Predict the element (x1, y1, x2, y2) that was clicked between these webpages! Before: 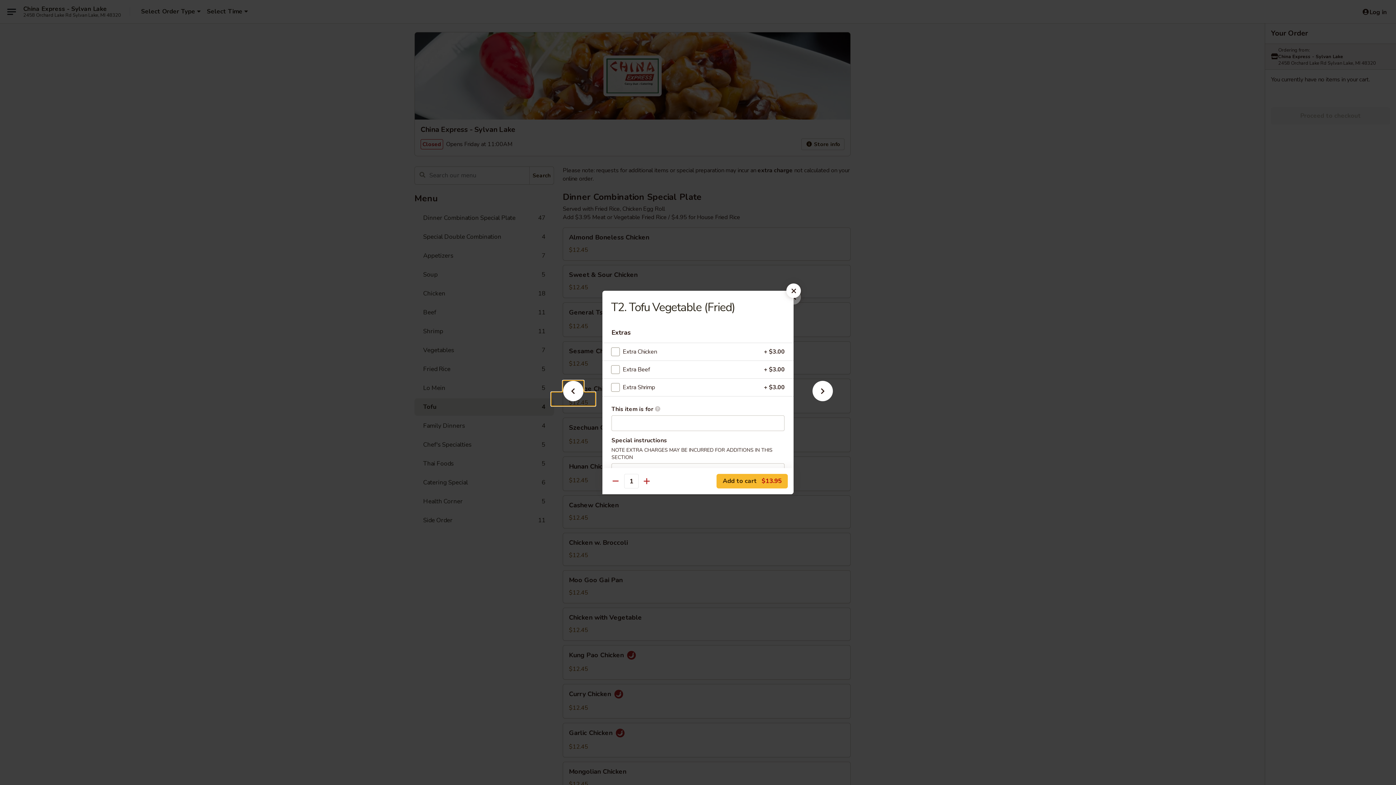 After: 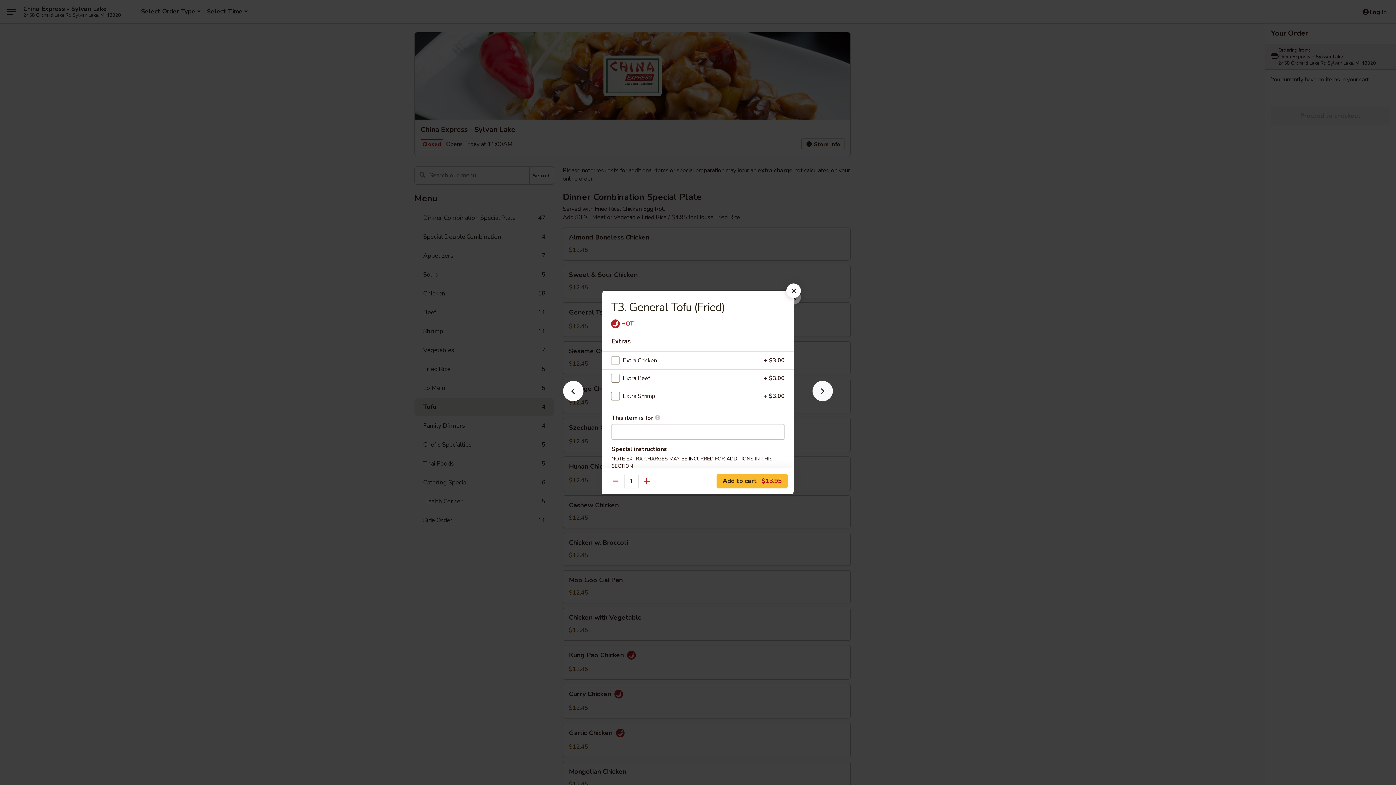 Action: bbox: (801, 392, 844, 405)